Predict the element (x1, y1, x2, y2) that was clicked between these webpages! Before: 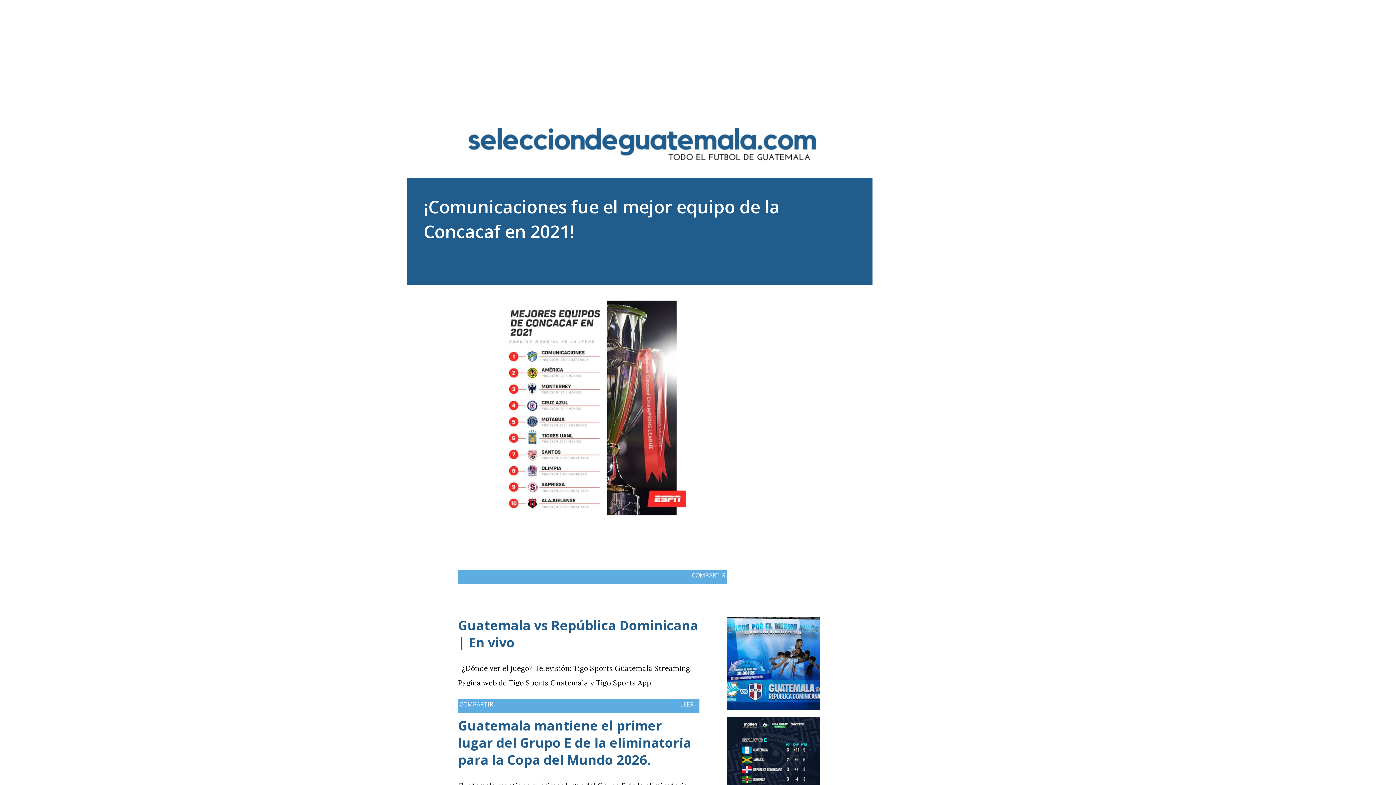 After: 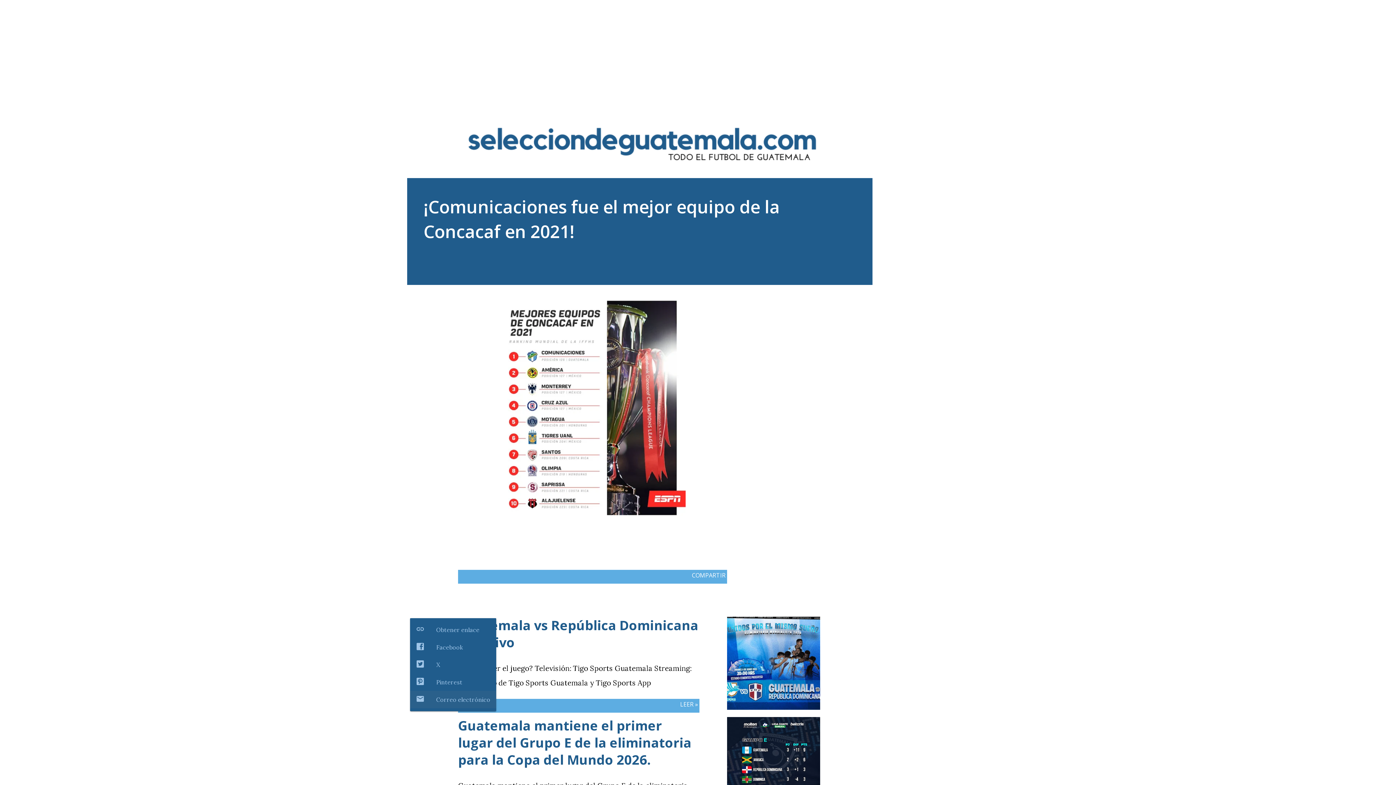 Action: bbox: (456, 697, 496, 711) label: Compartir